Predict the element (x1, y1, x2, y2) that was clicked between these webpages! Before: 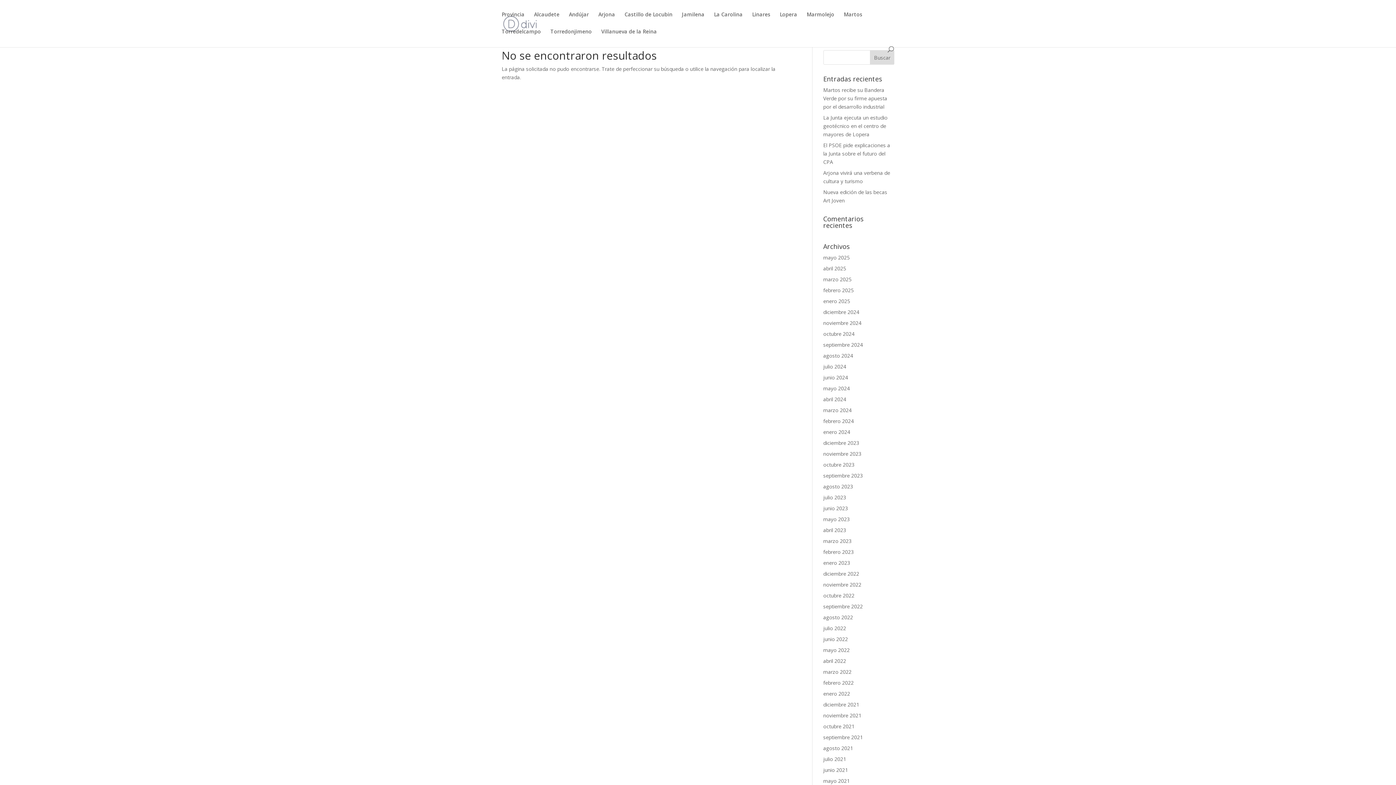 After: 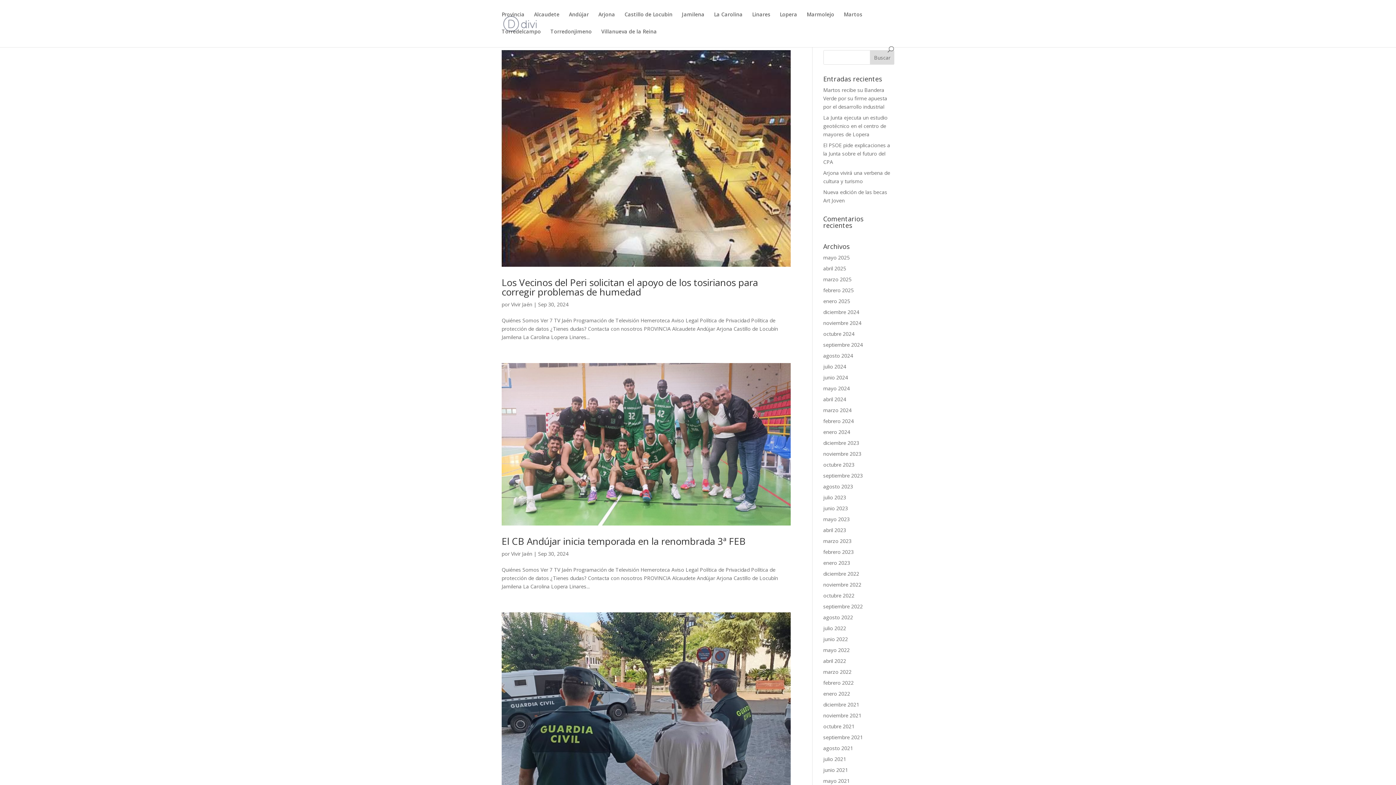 Action: label: septiembre 2024 bbox: (823, 341, 863, 348)